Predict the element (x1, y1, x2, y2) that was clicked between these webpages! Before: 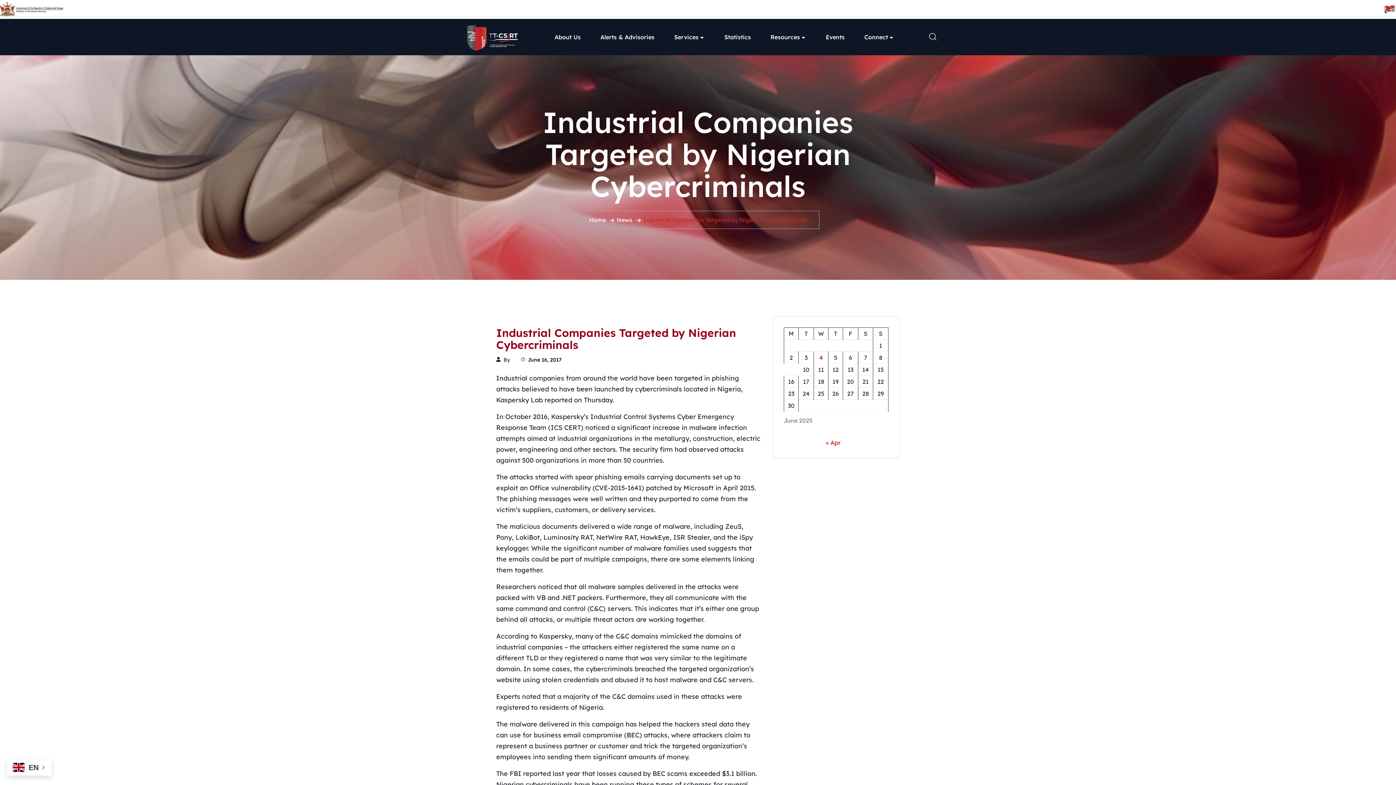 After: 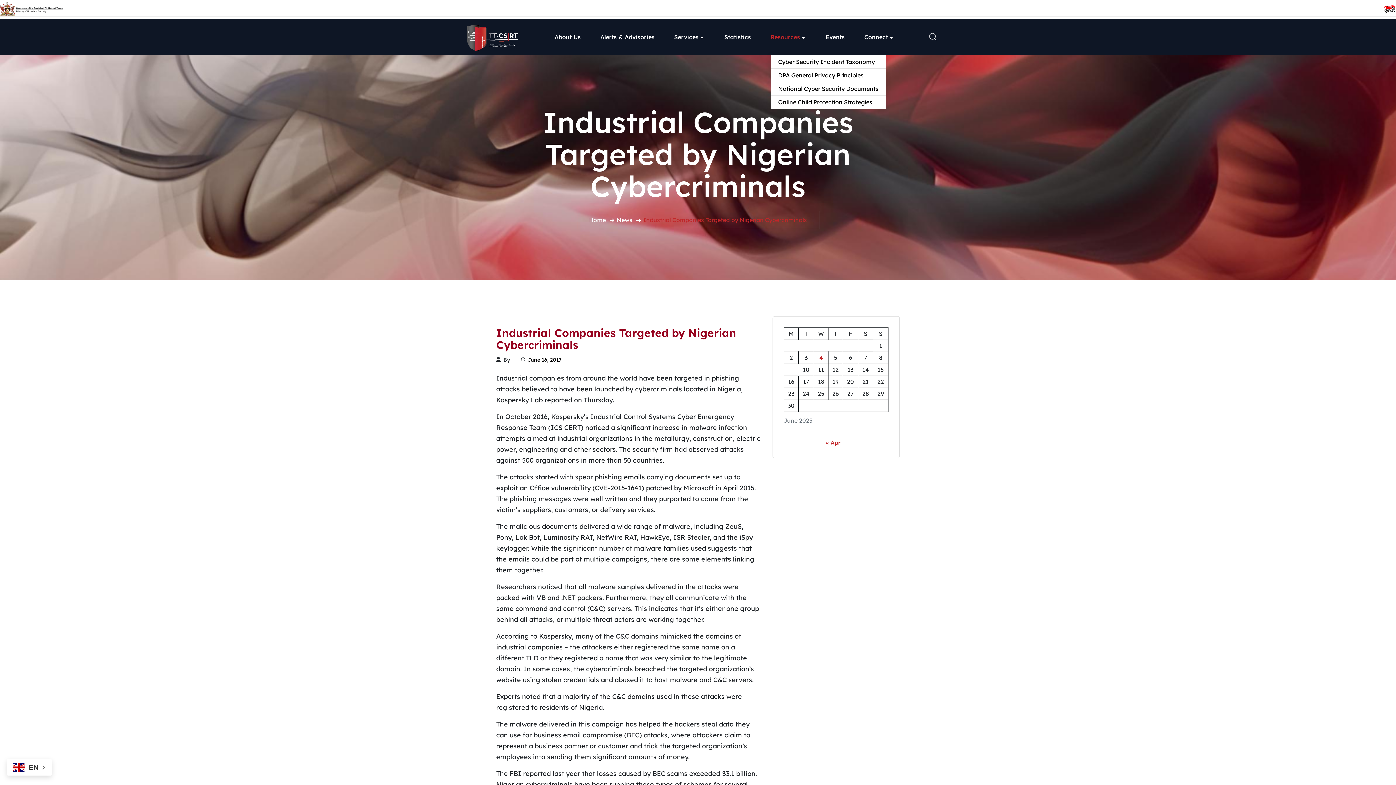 Action: label: Resources bbox: (770, 33, 800, 40)